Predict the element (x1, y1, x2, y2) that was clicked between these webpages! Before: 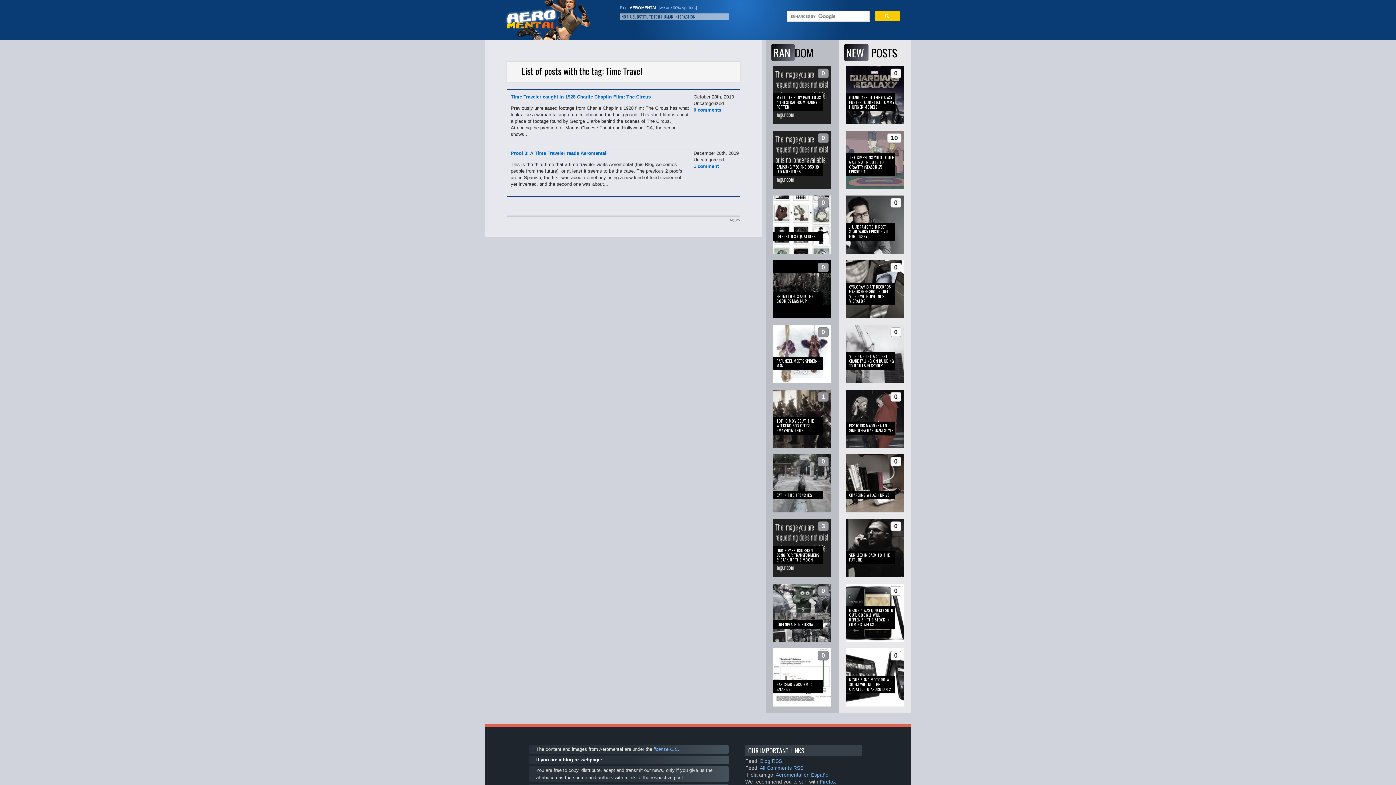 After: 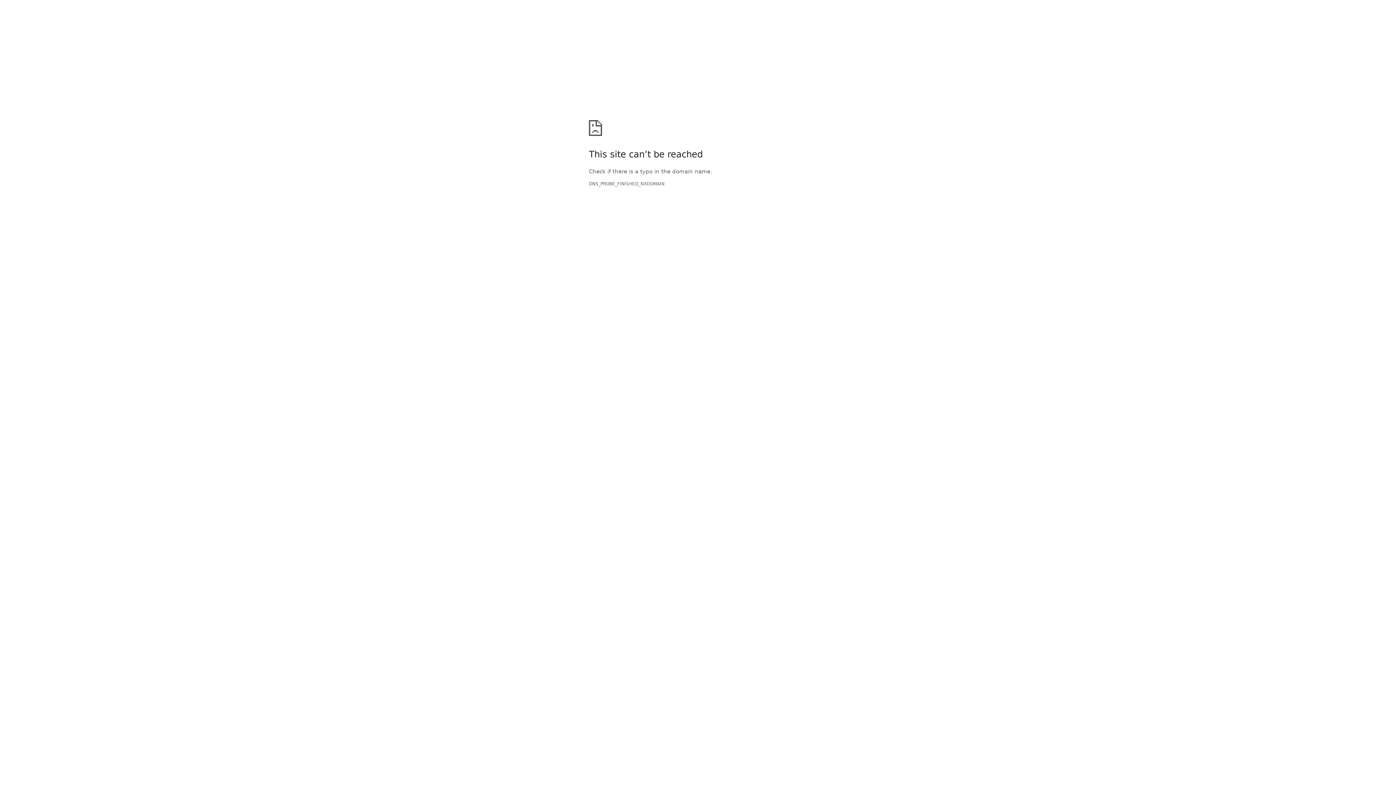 Action: label: 0 comments bbox: (693, 107, 721, 112)